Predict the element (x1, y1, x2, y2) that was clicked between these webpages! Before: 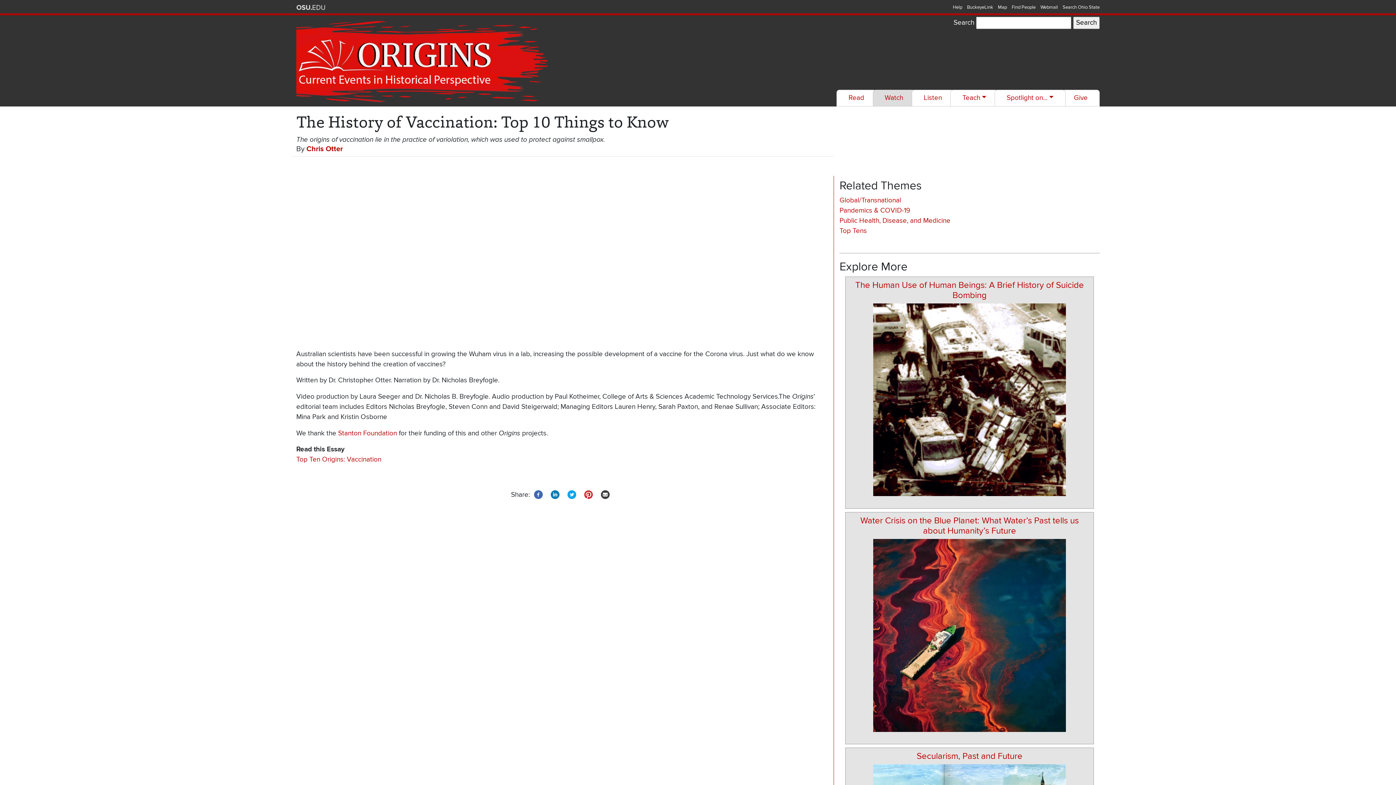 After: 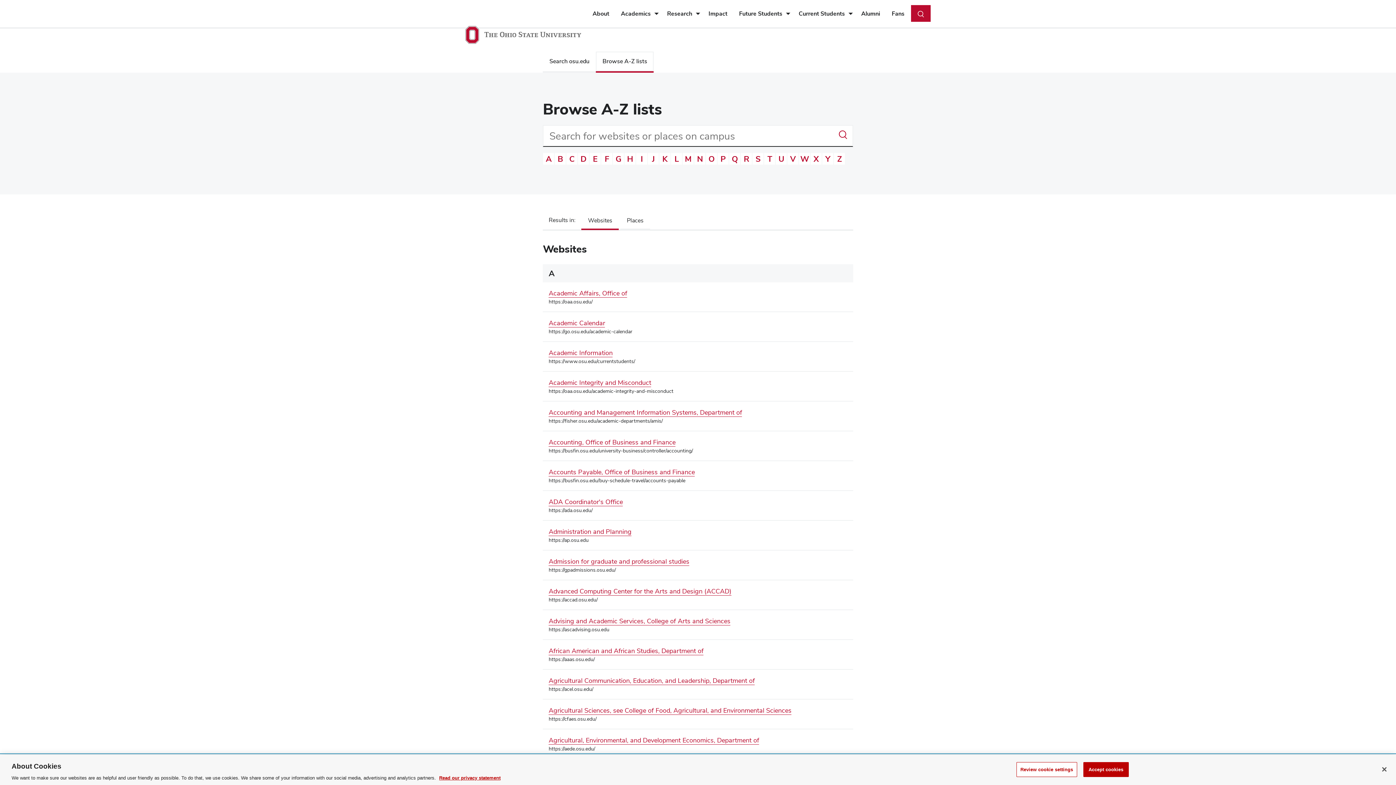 Action: label: Help bbox: (953, 4, 962, 10)